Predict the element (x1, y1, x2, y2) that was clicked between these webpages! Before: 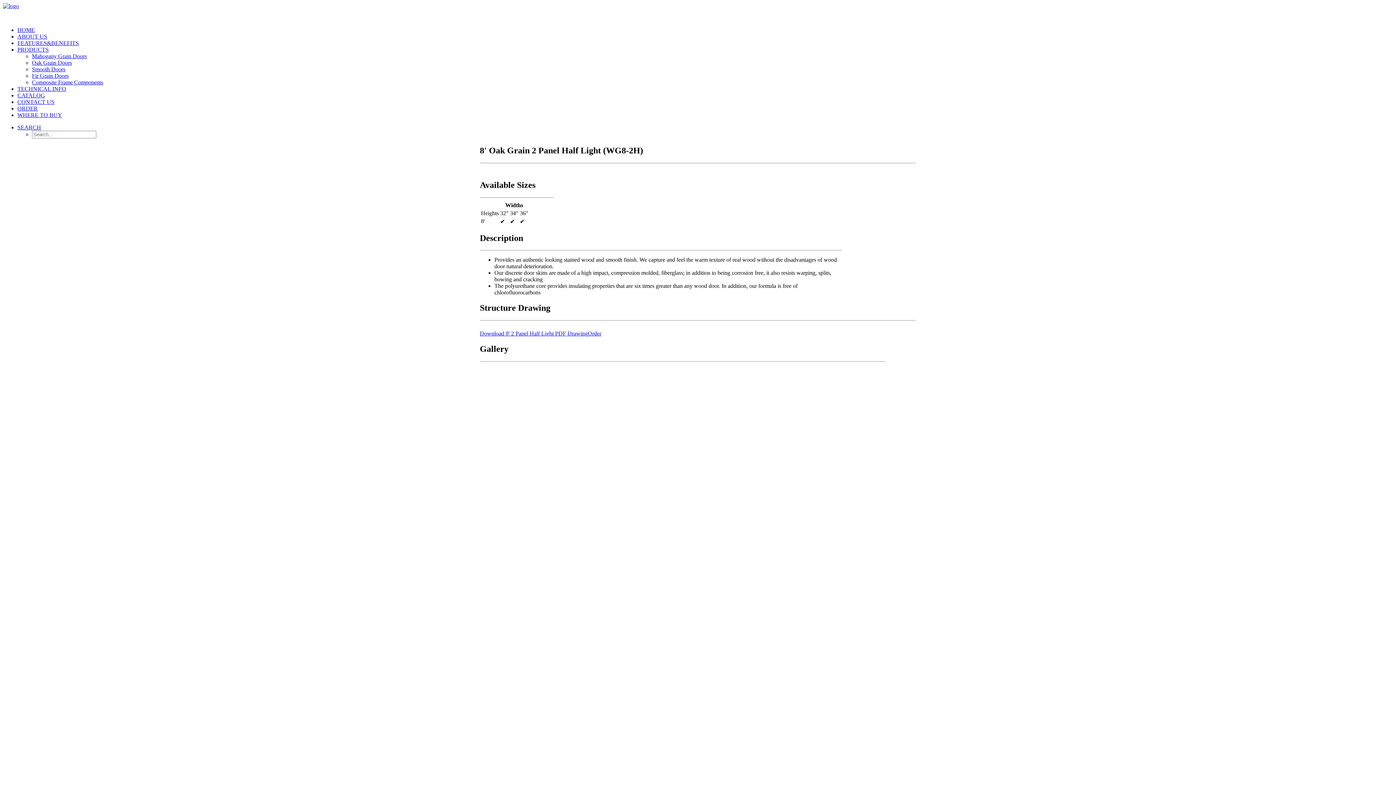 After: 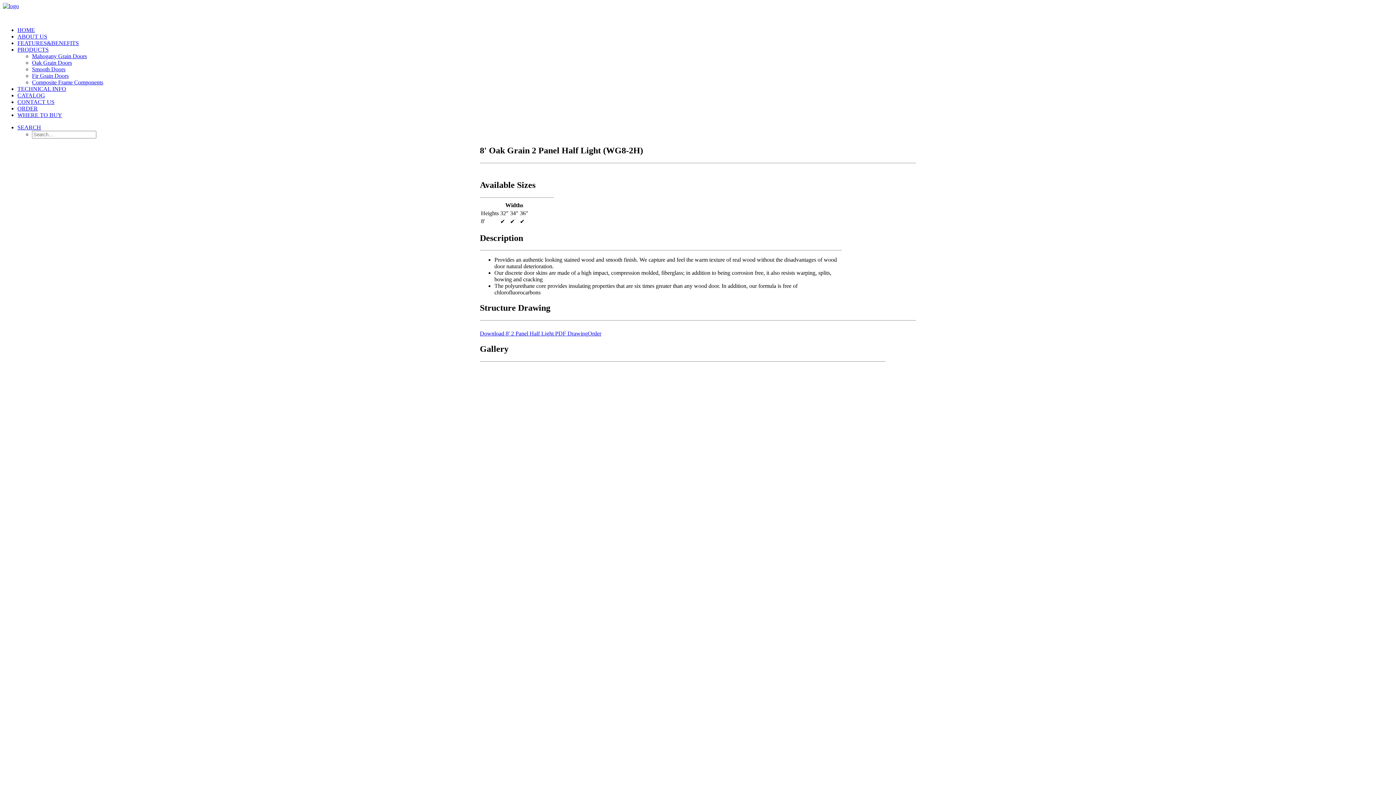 Action: bbox: (17, 124, 41, 130) label: Search